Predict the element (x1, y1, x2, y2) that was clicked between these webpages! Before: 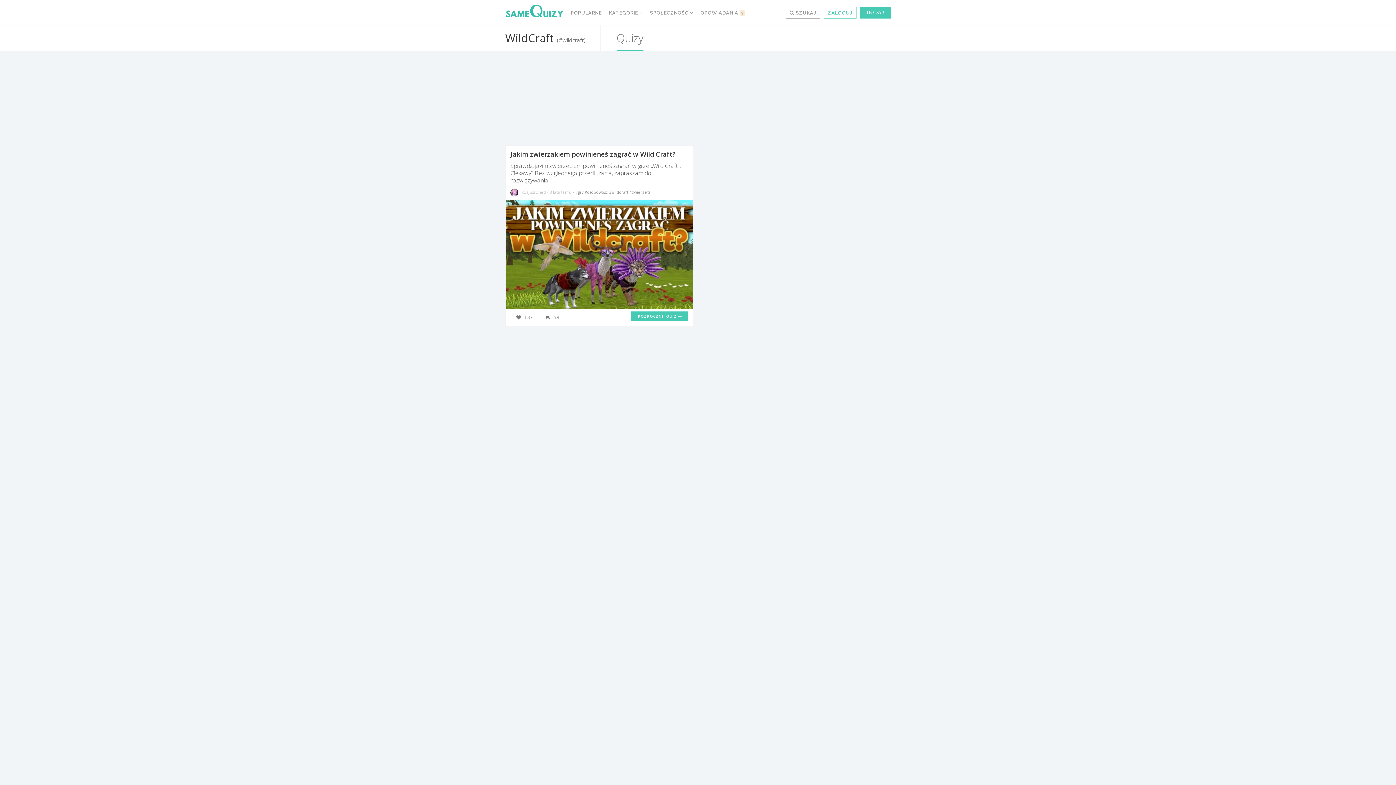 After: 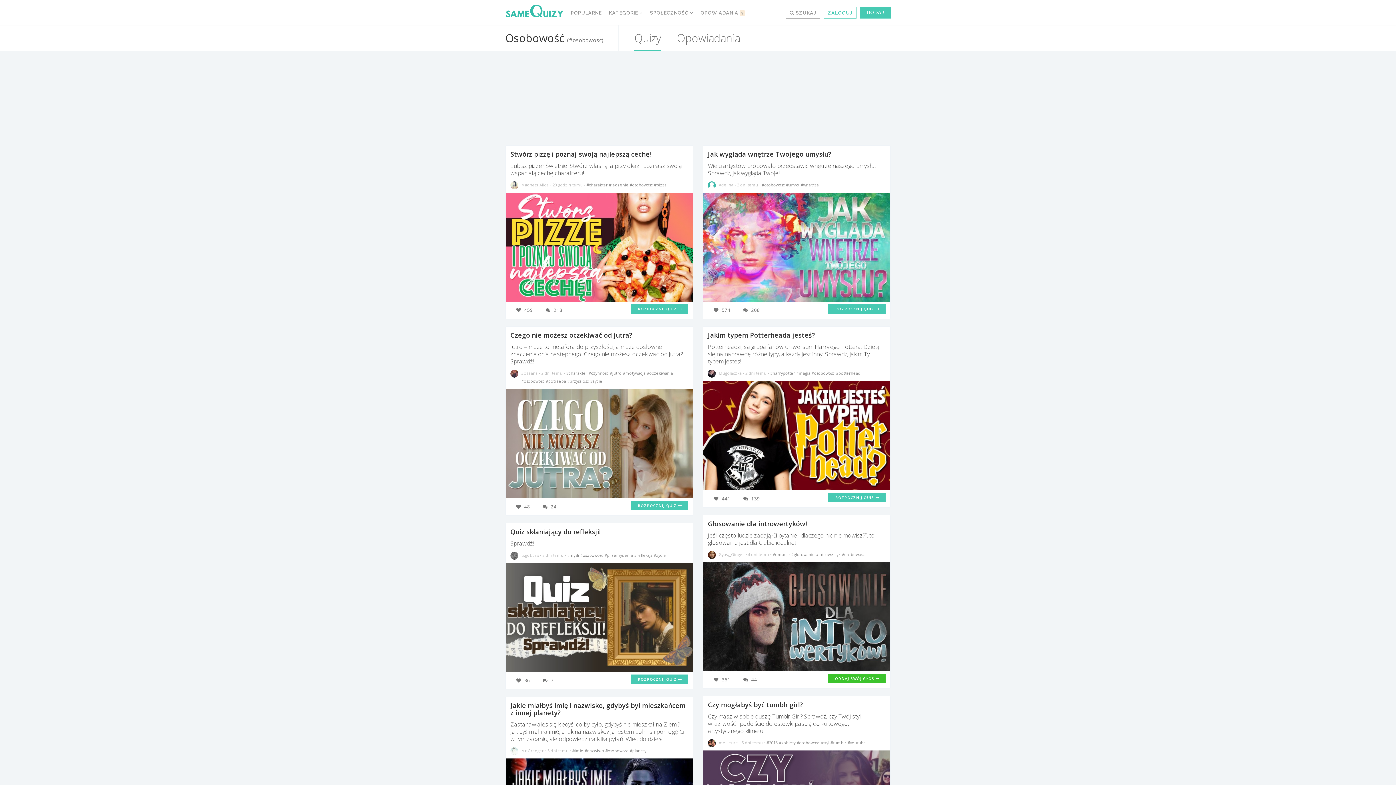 Action: label: #osobowosc  bbox: (584, 189, 609, 194)